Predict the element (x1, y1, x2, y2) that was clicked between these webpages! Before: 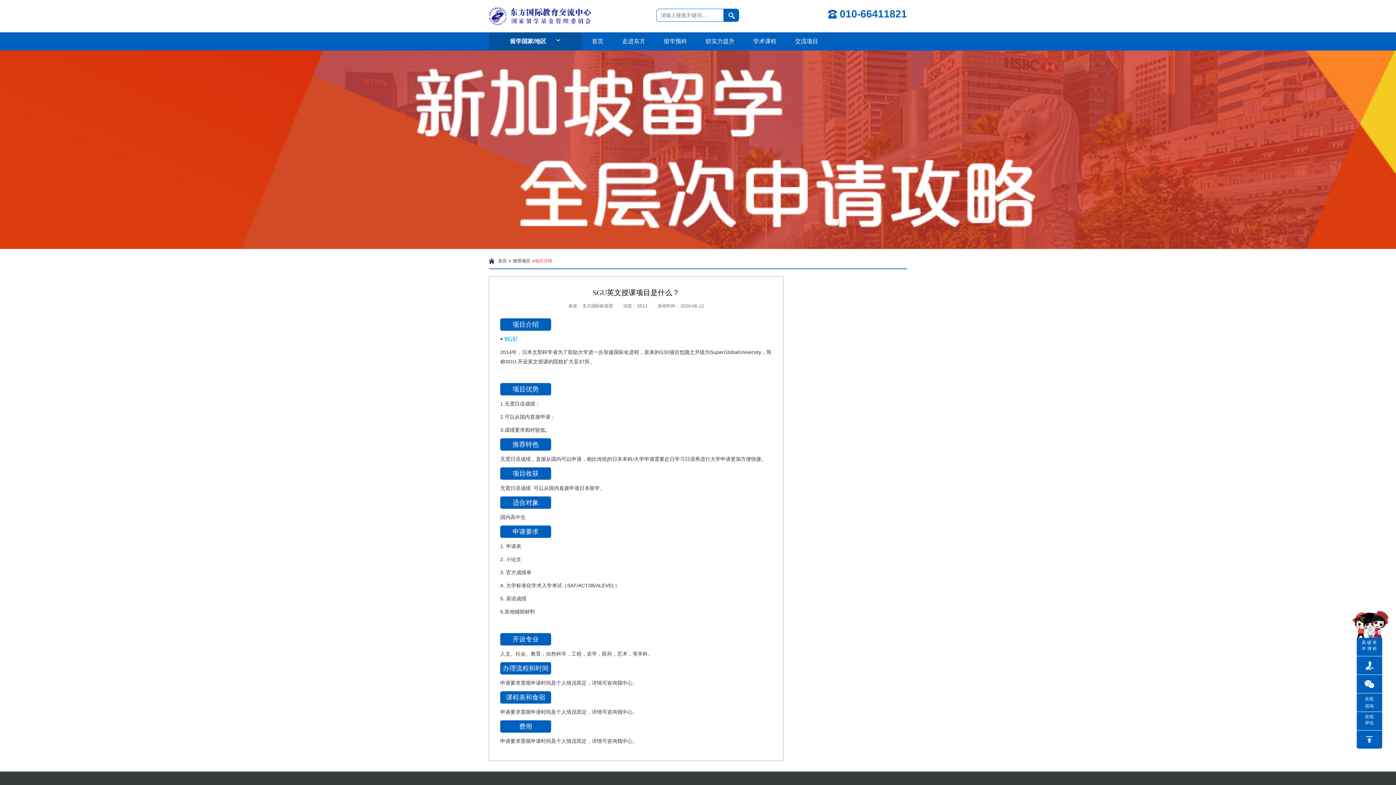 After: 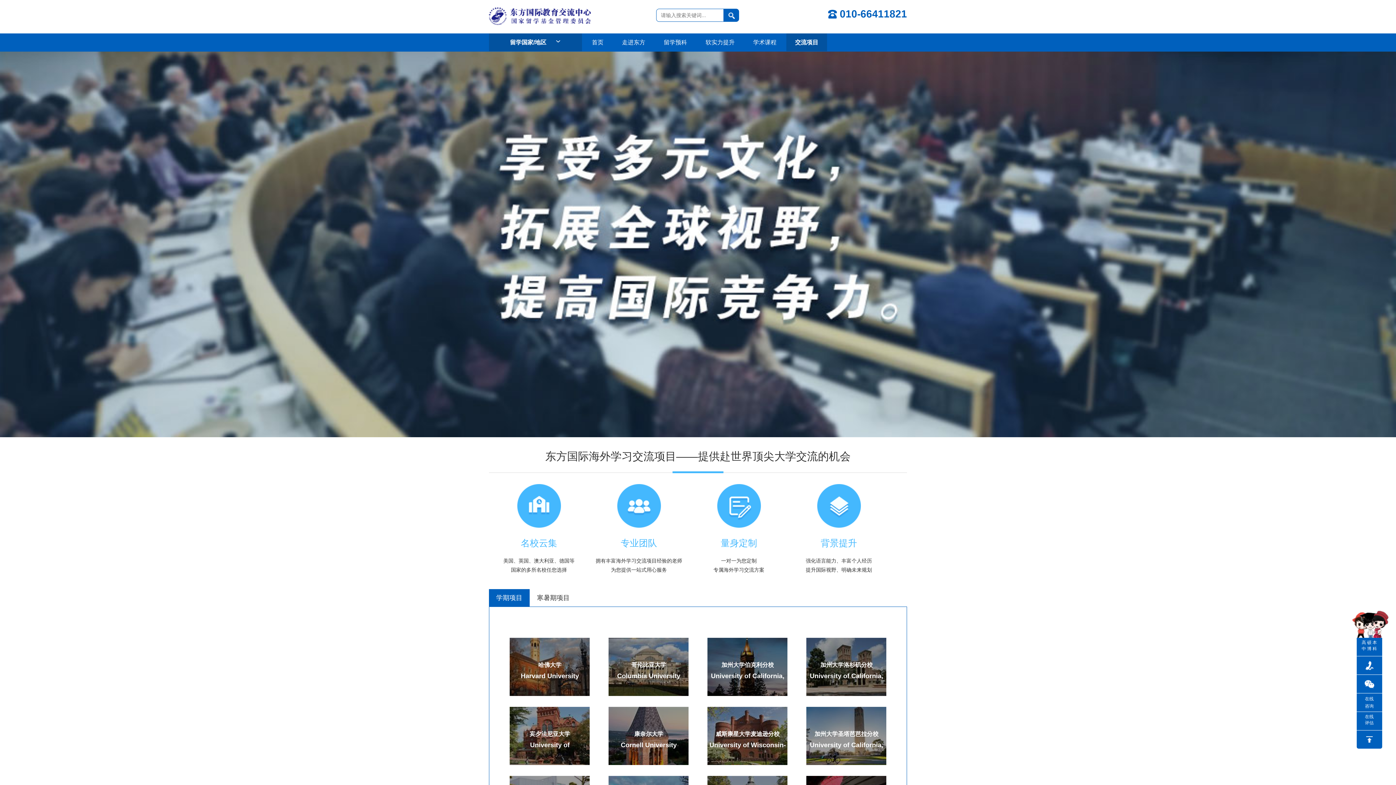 Action: label: 交流项目 bbox: (786, 32, 827, 50)